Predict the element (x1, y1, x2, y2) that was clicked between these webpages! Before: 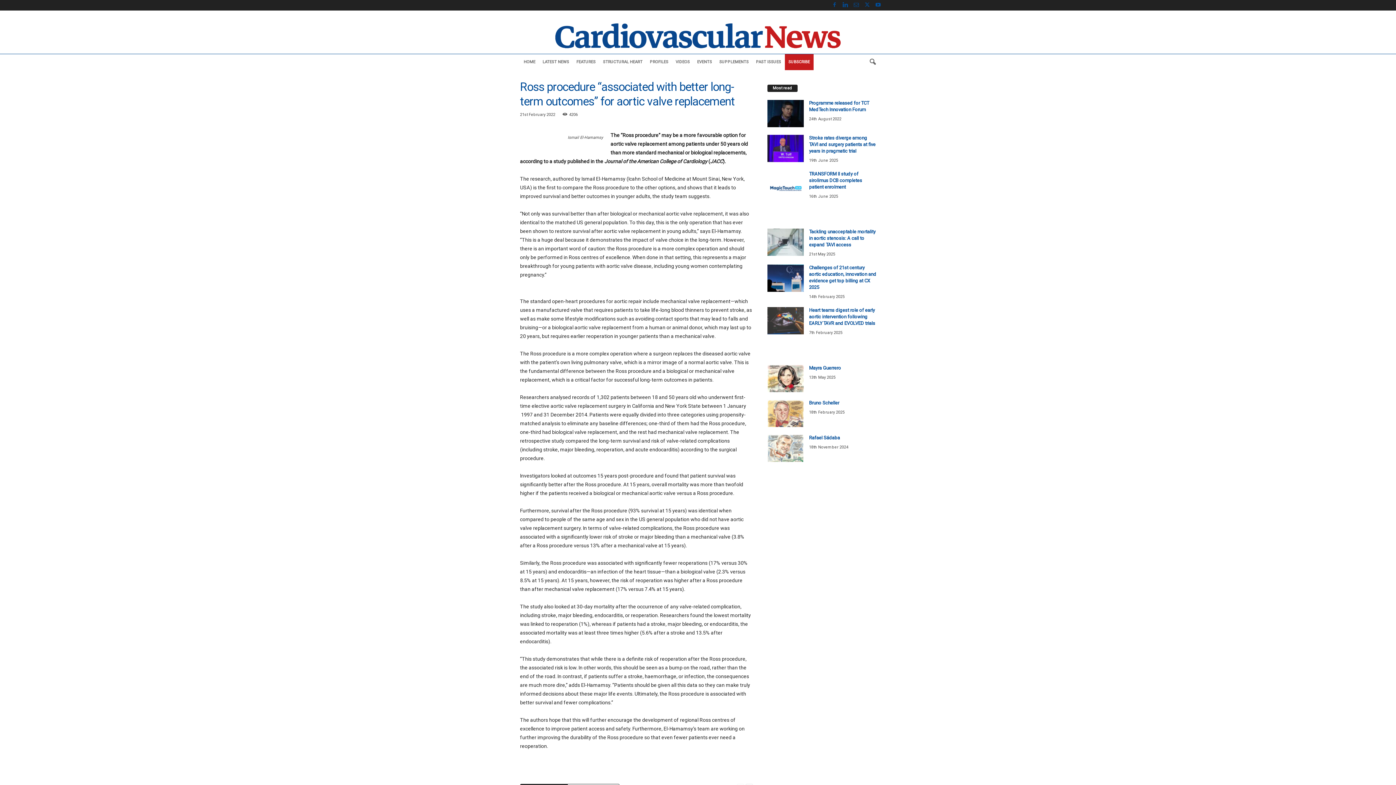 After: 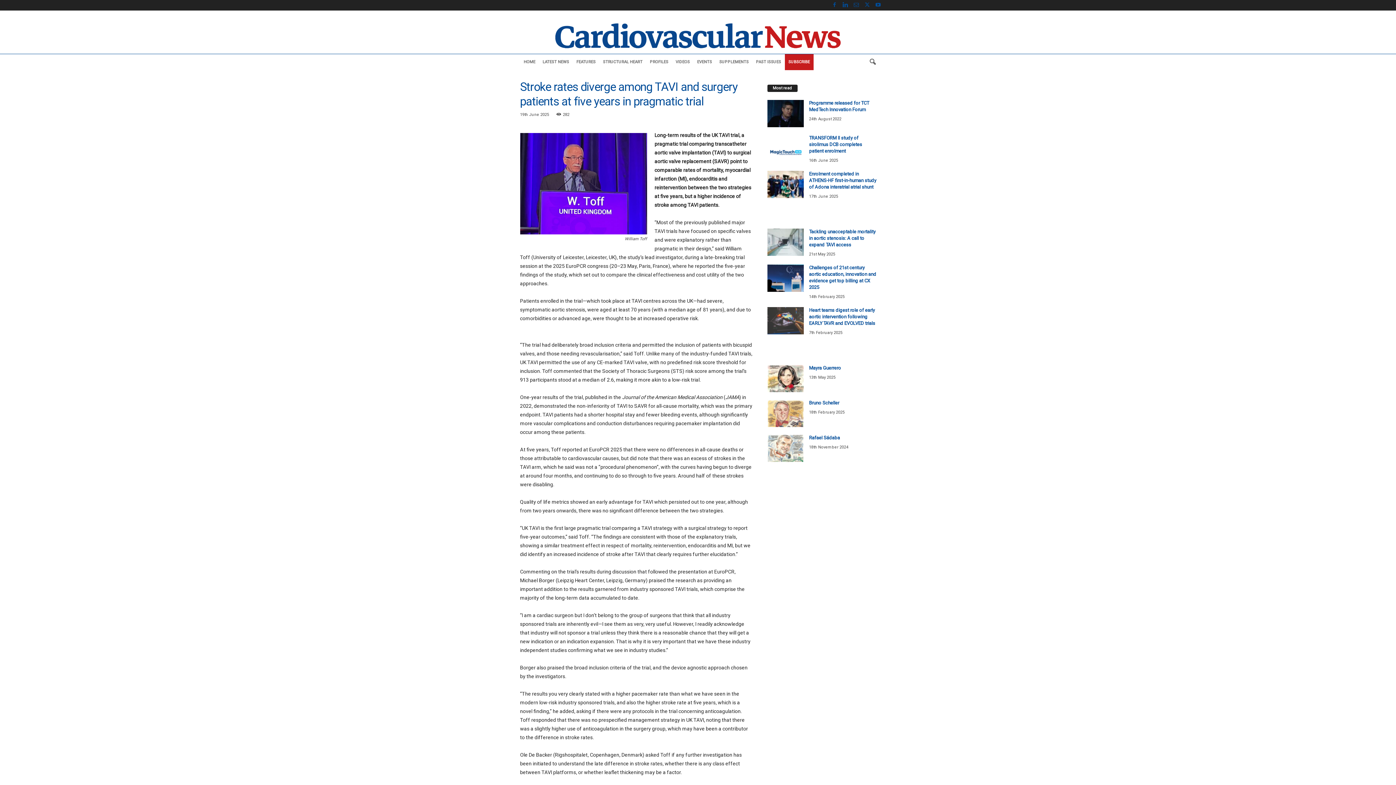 Action: bbox: (767, 266, 803, 293)